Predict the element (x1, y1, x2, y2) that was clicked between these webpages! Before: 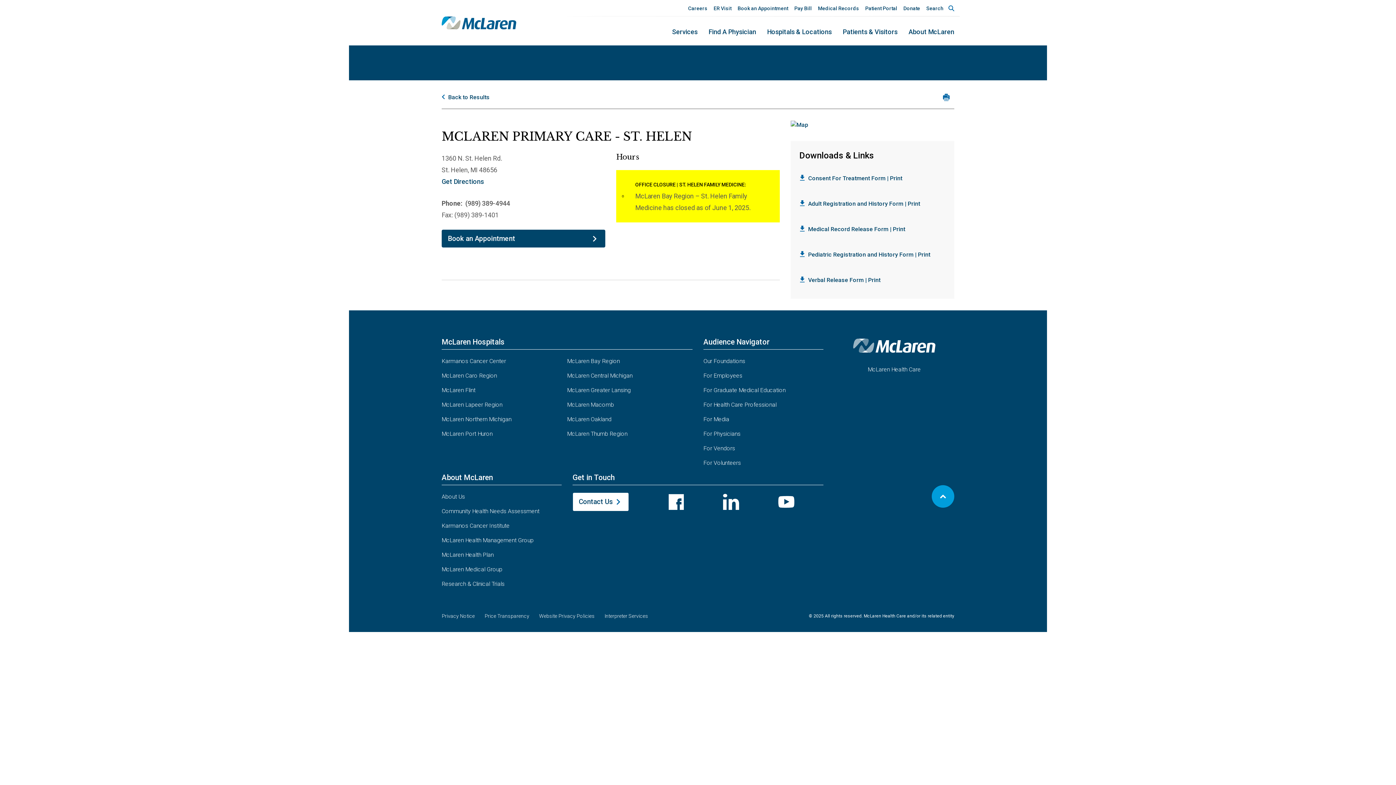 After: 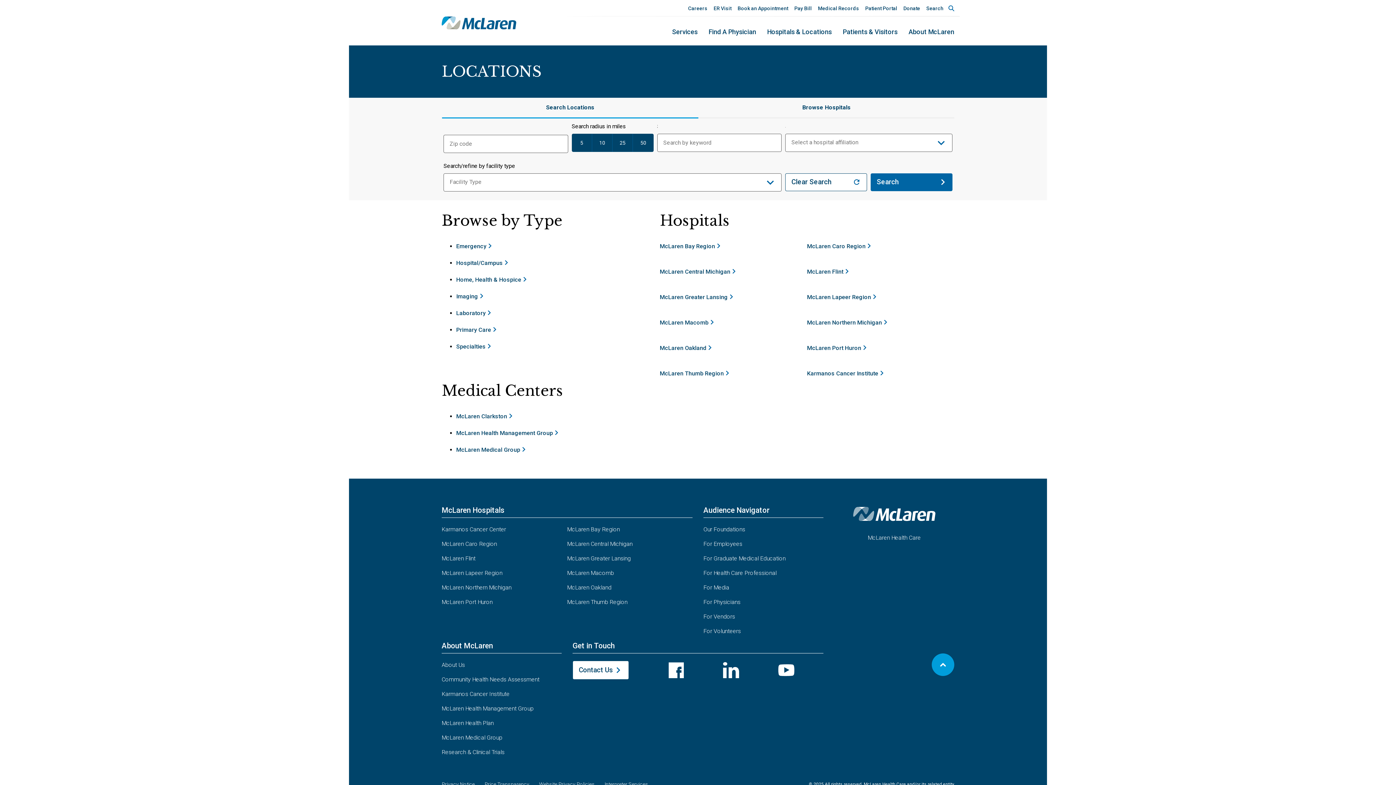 Action: bbox: (767, 16, 832, 45) label: Hospitals & Locations